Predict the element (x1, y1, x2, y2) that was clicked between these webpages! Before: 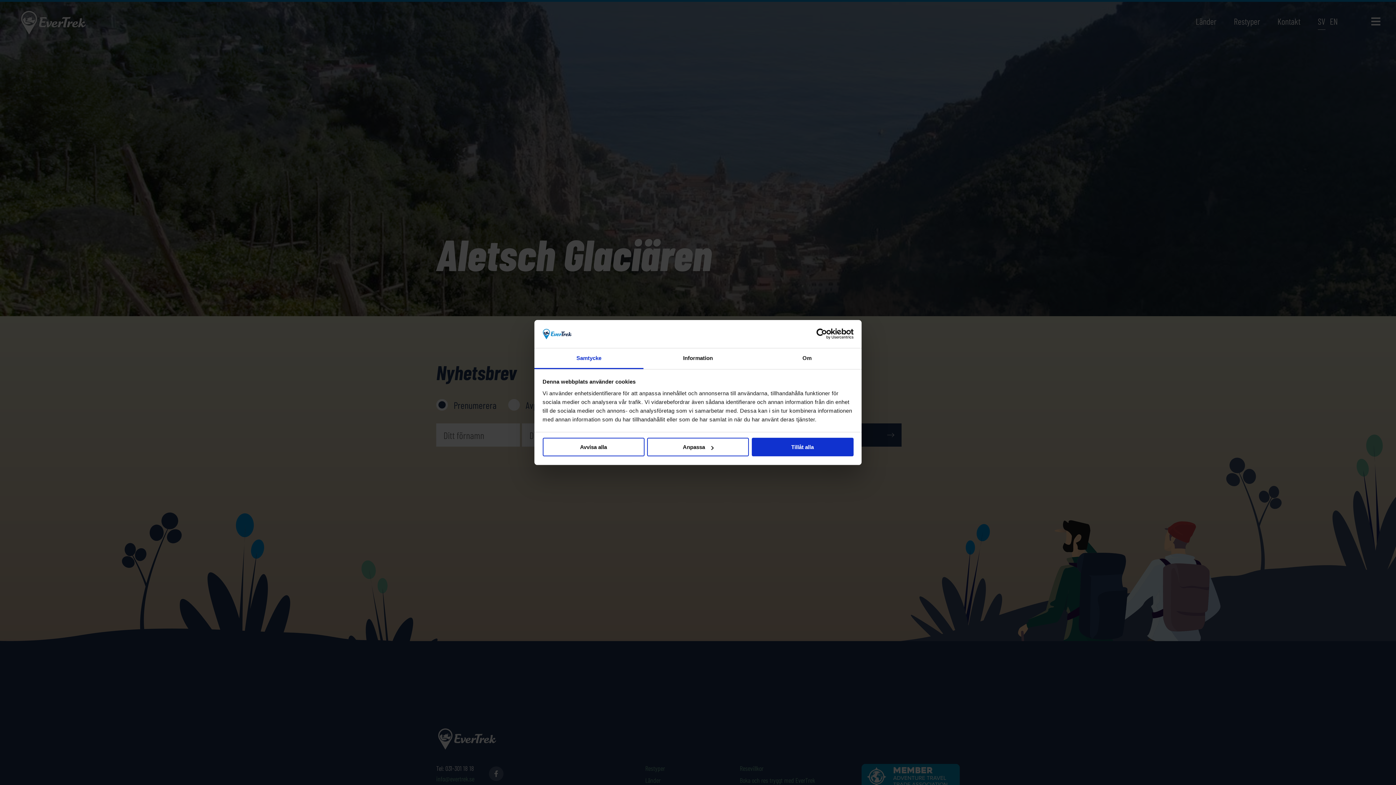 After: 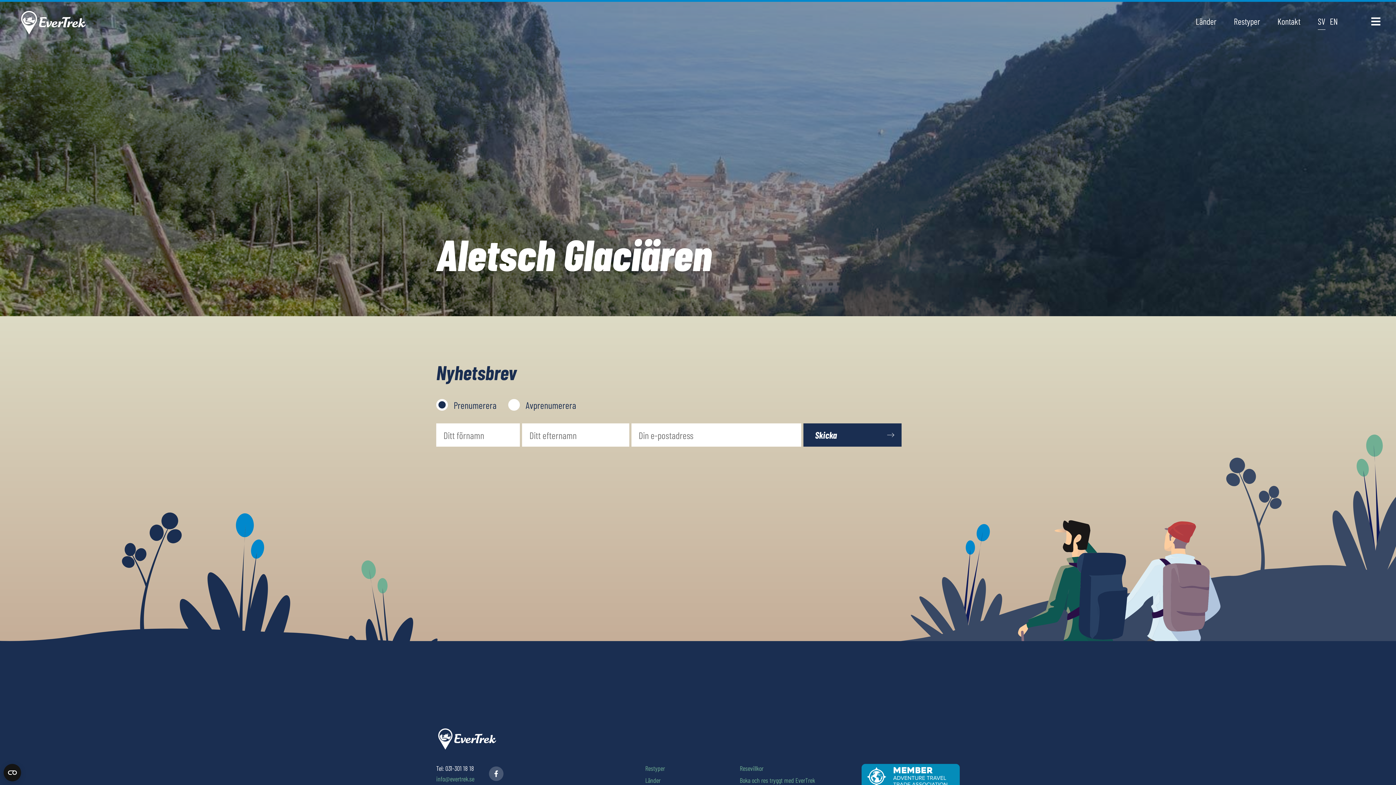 Action: bbox: (751, 438, 853, 456) label: Tillåt alla